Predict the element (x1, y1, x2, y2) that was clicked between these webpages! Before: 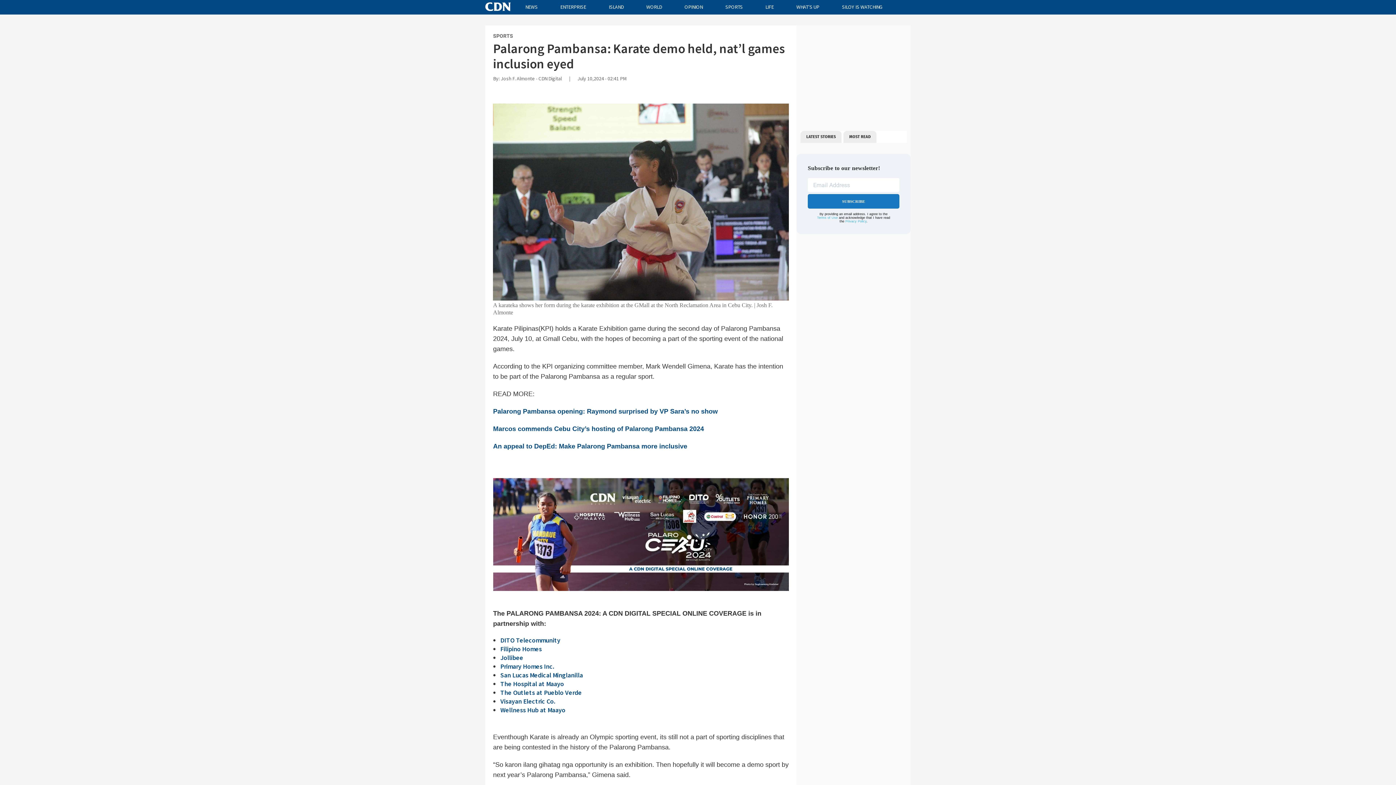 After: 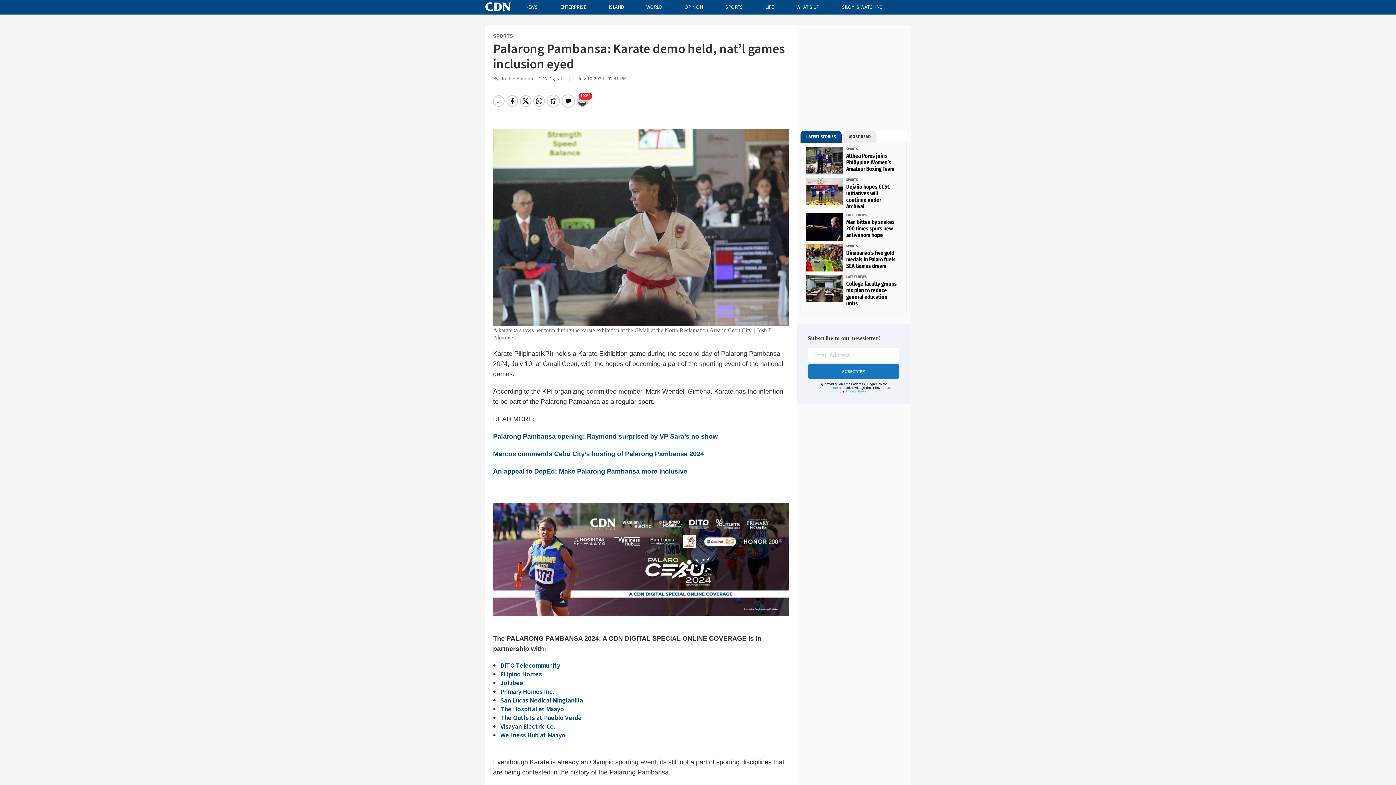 Action: label: Privacy Policy bbox: (845, 219, 866, 223)